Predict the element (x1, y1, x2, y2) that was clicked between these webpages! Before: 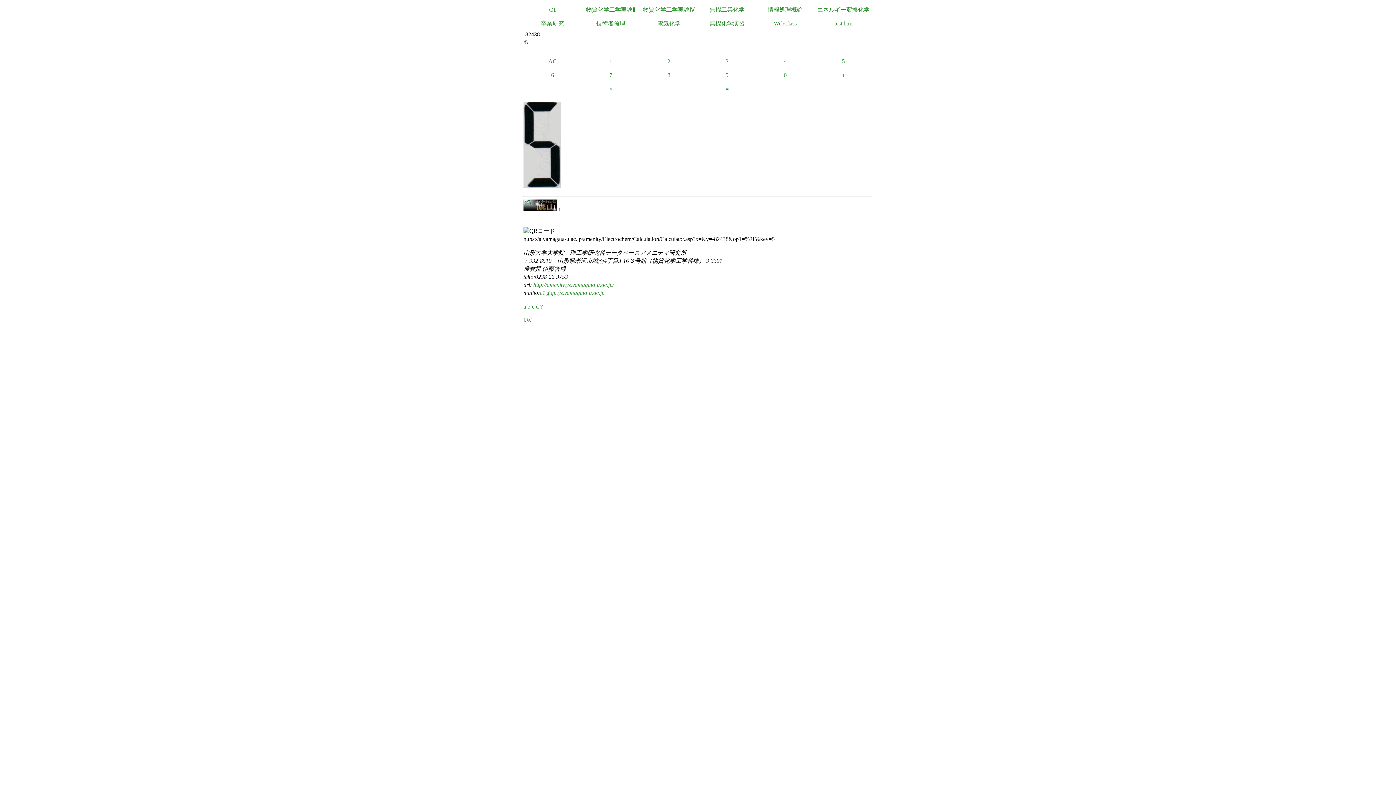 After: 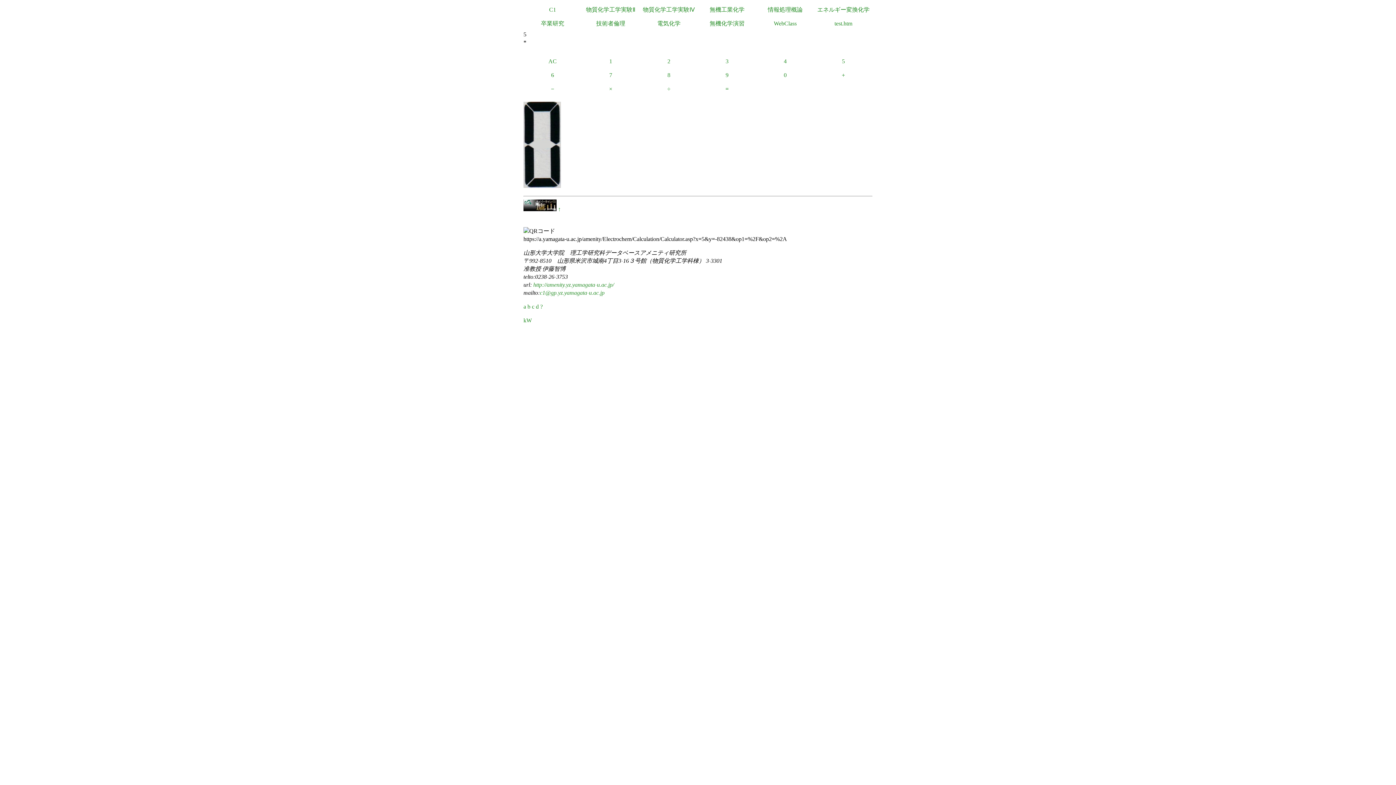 Action: label: × bbox: (581, 82, 640, 96)